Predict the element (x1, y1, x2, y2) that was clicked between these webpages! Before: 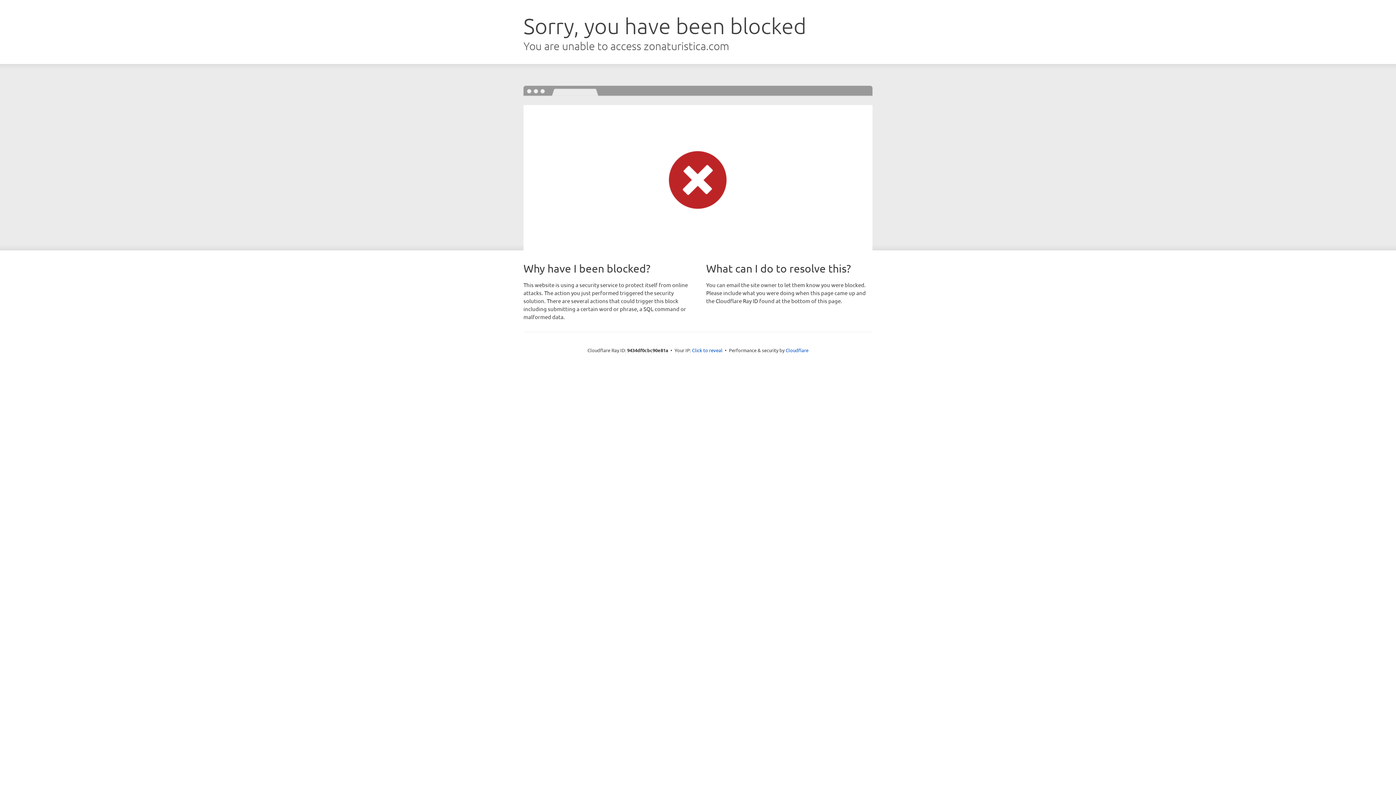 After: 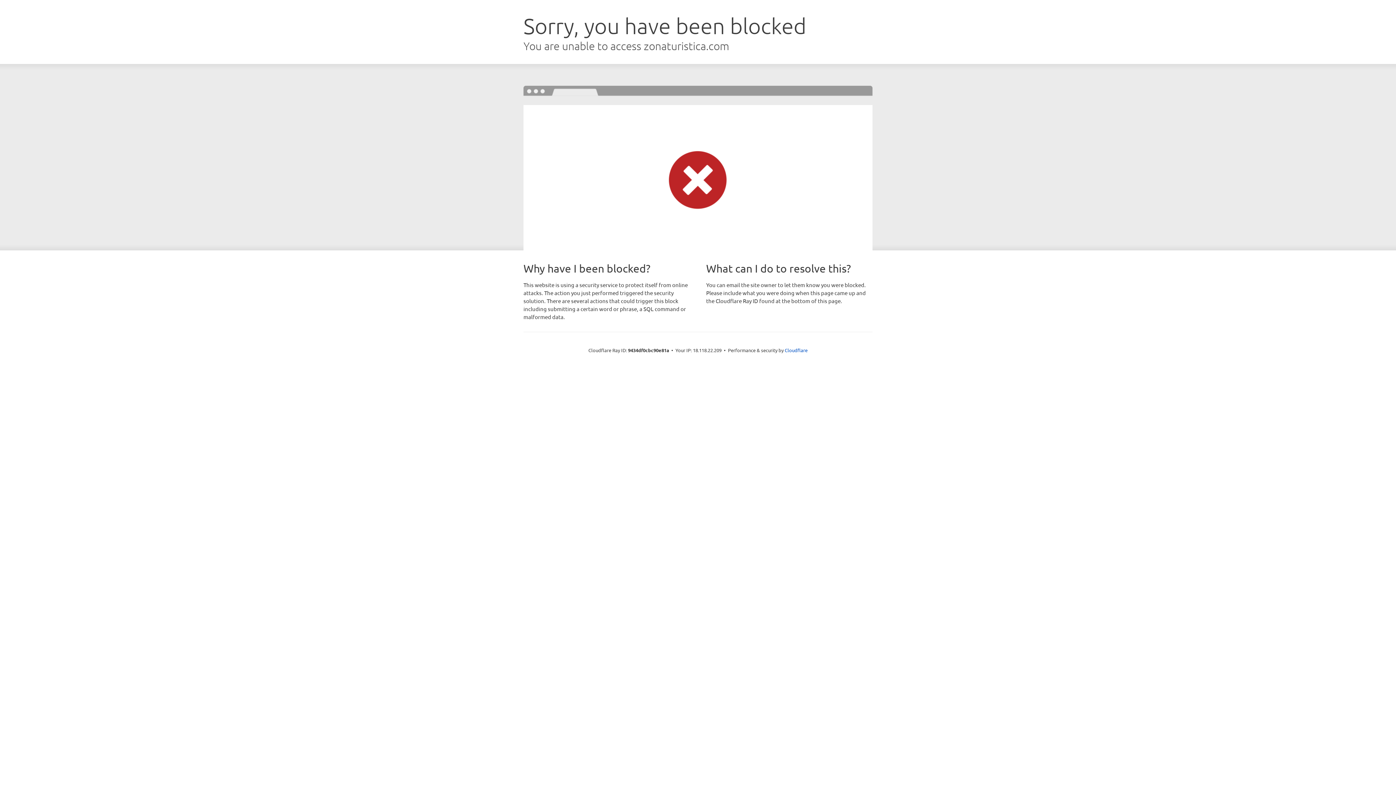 Action: bbox: (692, 346, 722, 353) label: Click to reveal